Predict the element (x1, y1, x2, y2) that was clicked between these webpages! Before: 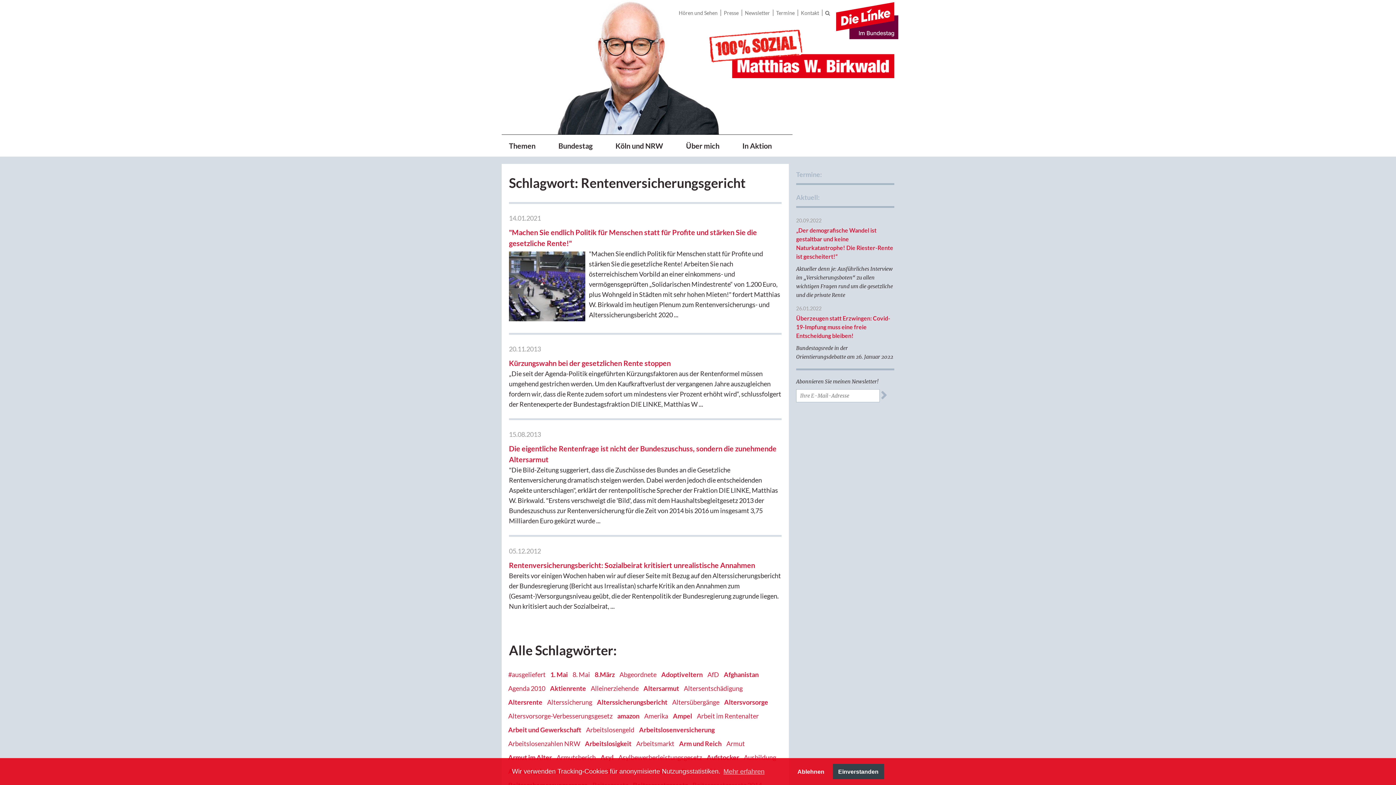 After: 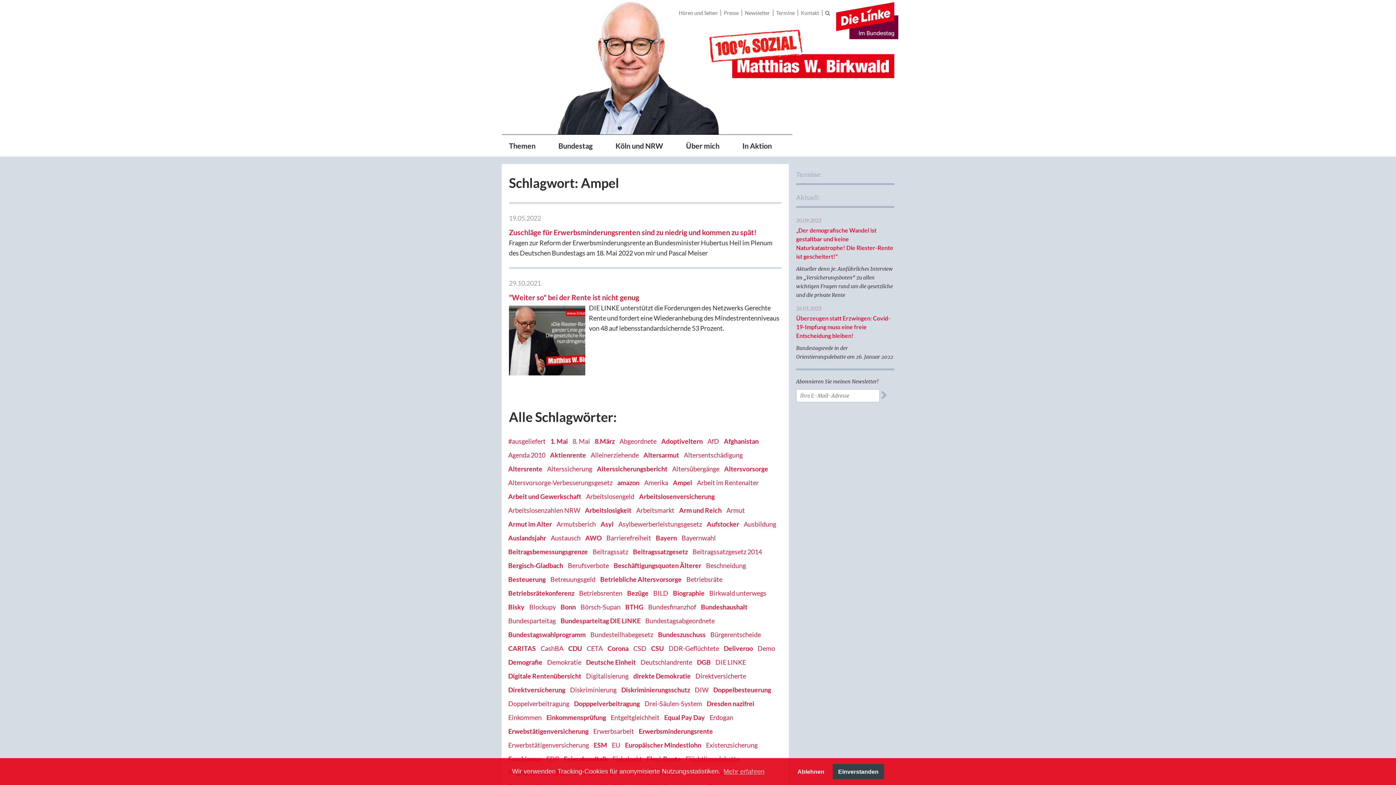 Action: bbox: (673, 712, 692, 720) label: Ampel